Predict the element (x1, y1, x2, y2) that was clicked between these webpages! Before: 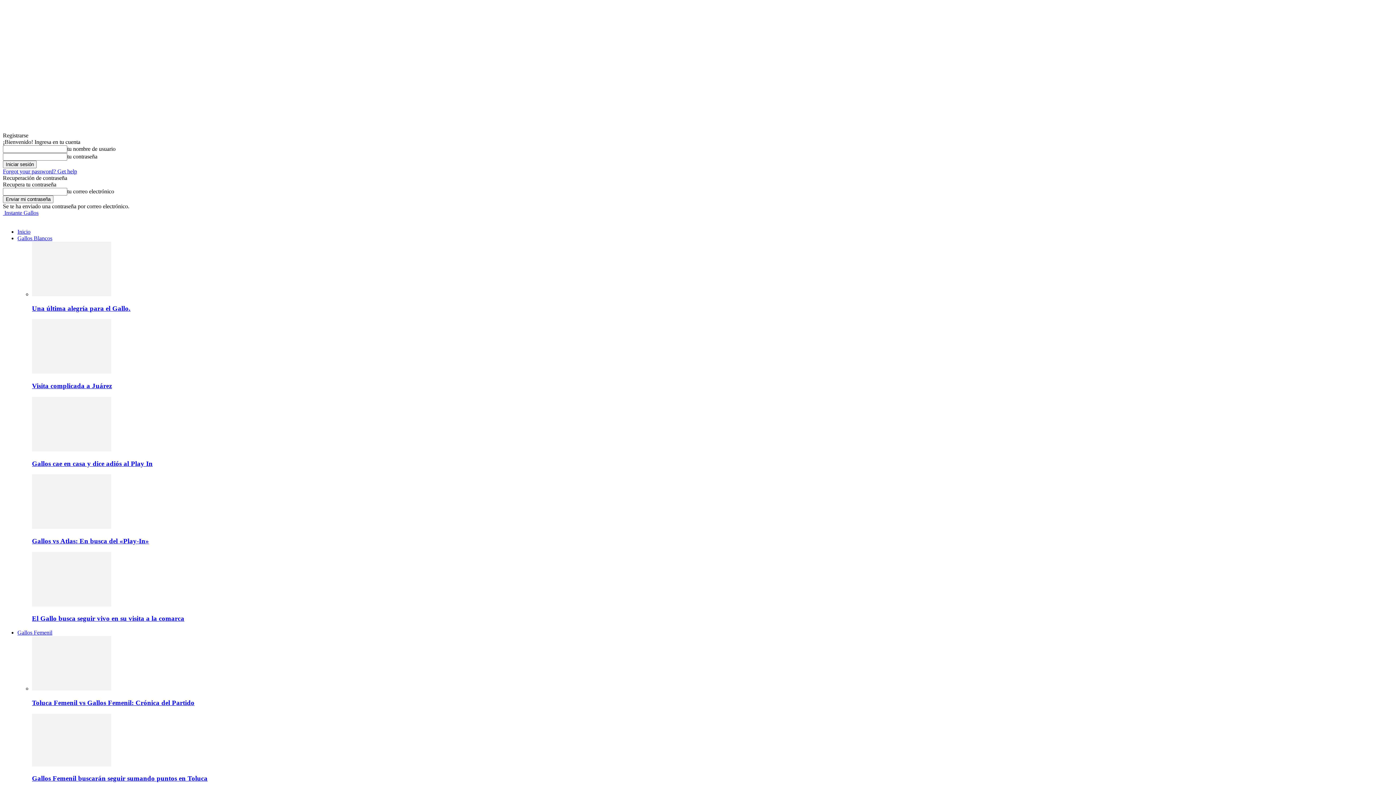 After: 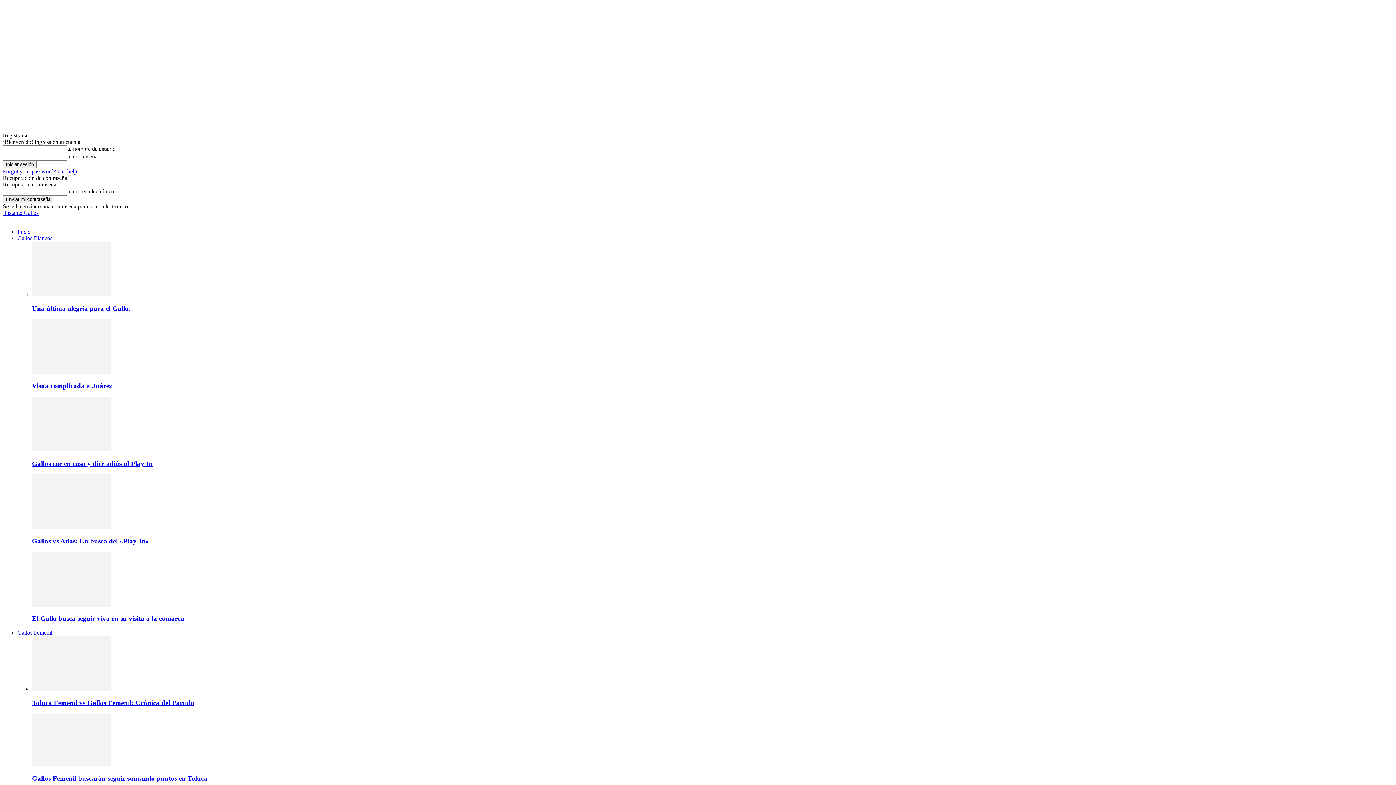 Action: label: Forgot your password? Get help bbox: (2, 168, 77, 174)